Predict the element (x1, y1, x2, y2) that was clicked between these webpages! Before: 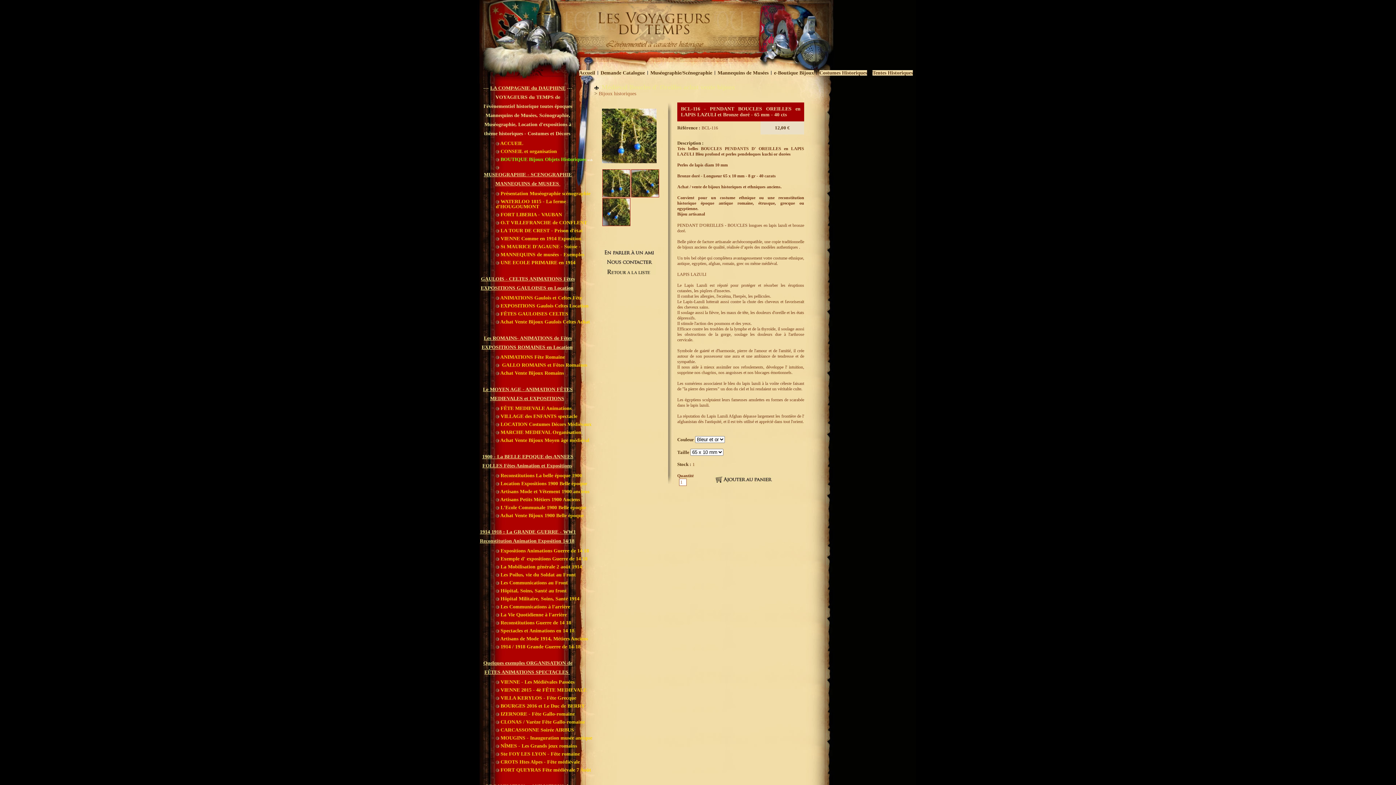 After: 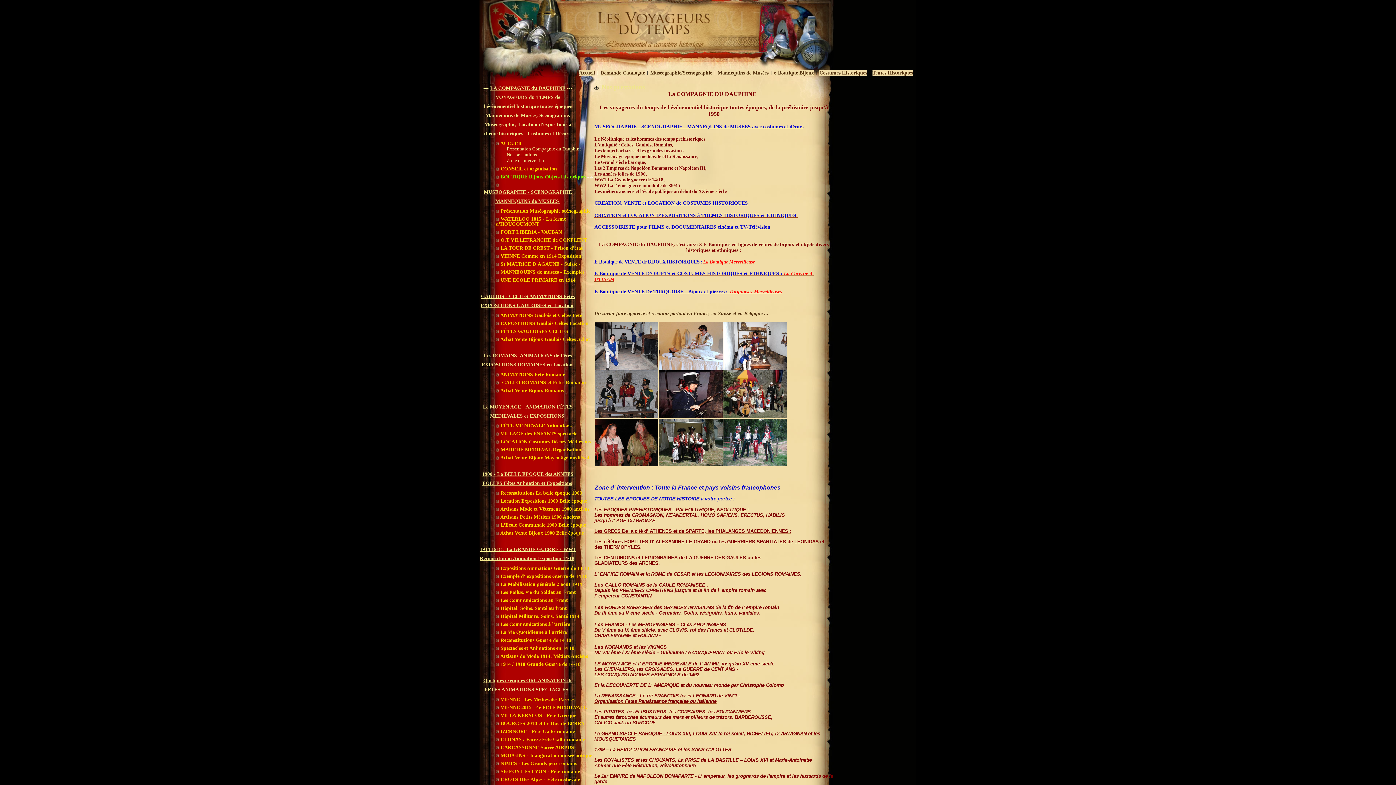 Action: bbox: (479, 47, 834, 52)